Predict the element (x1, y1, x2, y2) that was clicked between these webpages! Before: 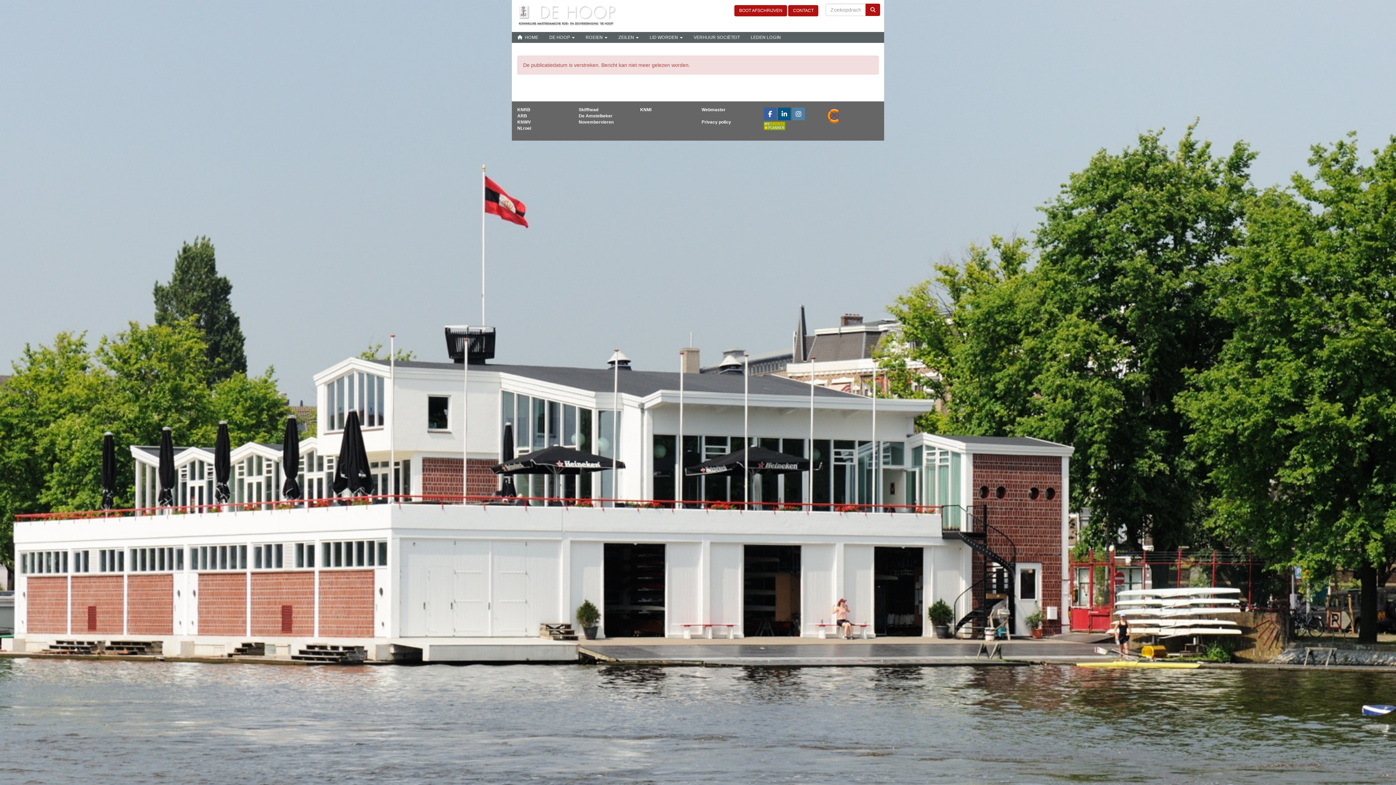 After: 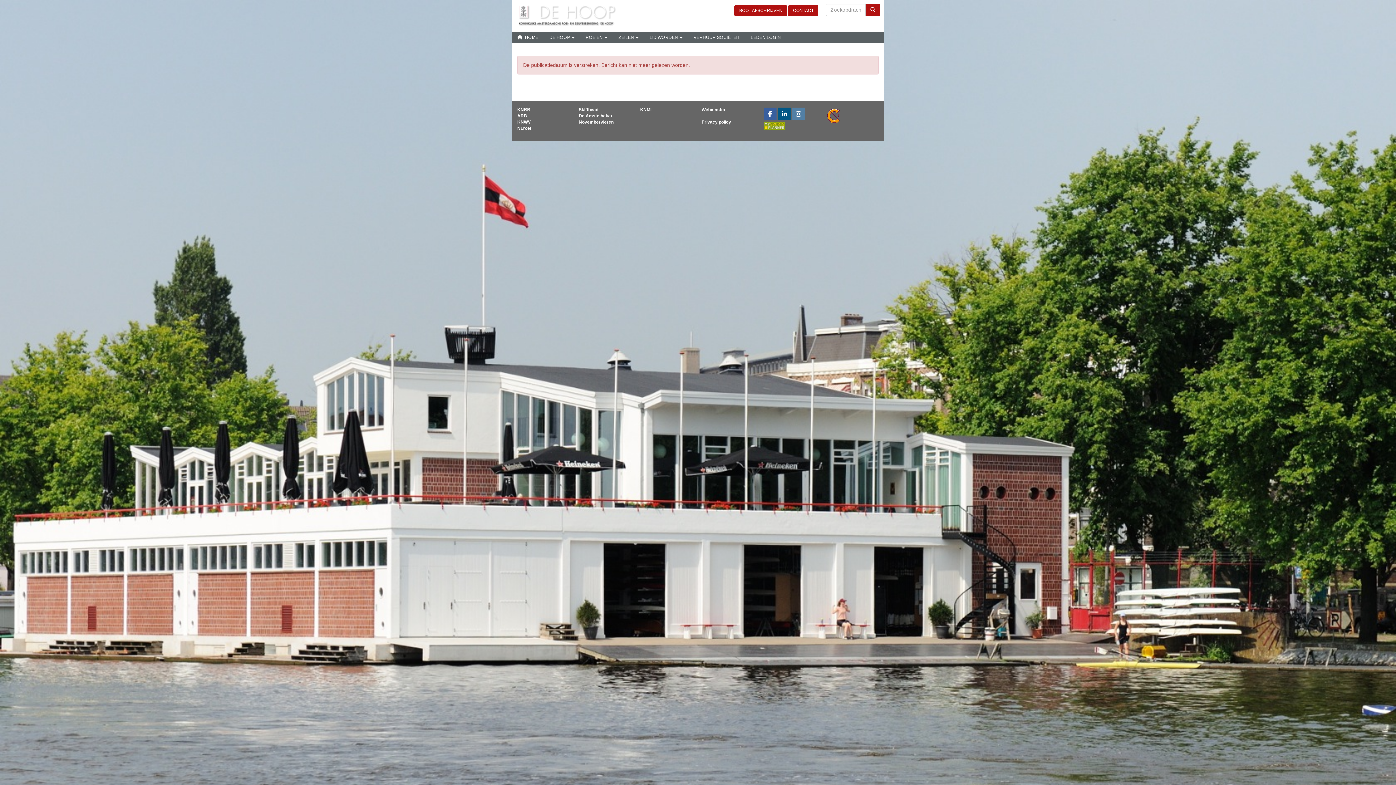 Action: bbox: (578, 119, 613, 124) label: Novembervieren